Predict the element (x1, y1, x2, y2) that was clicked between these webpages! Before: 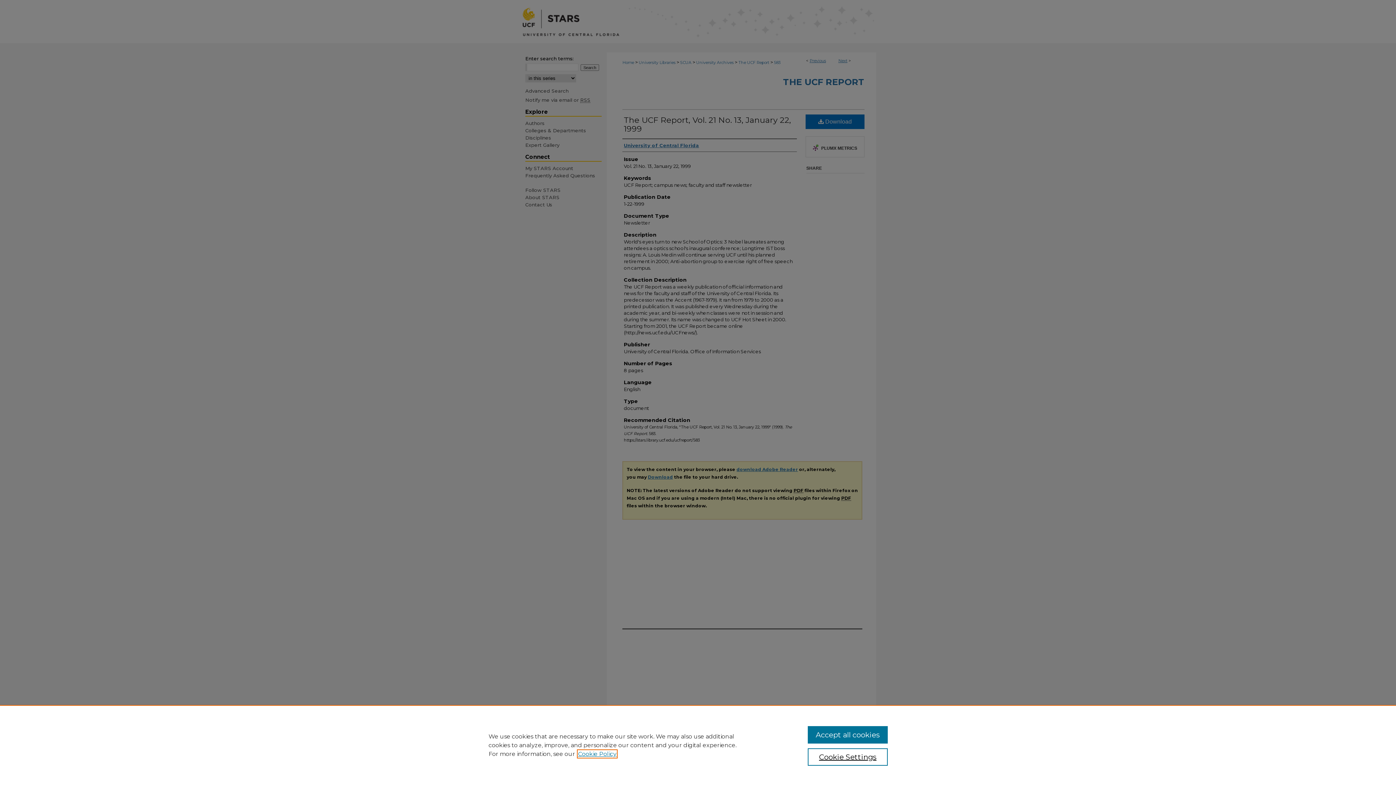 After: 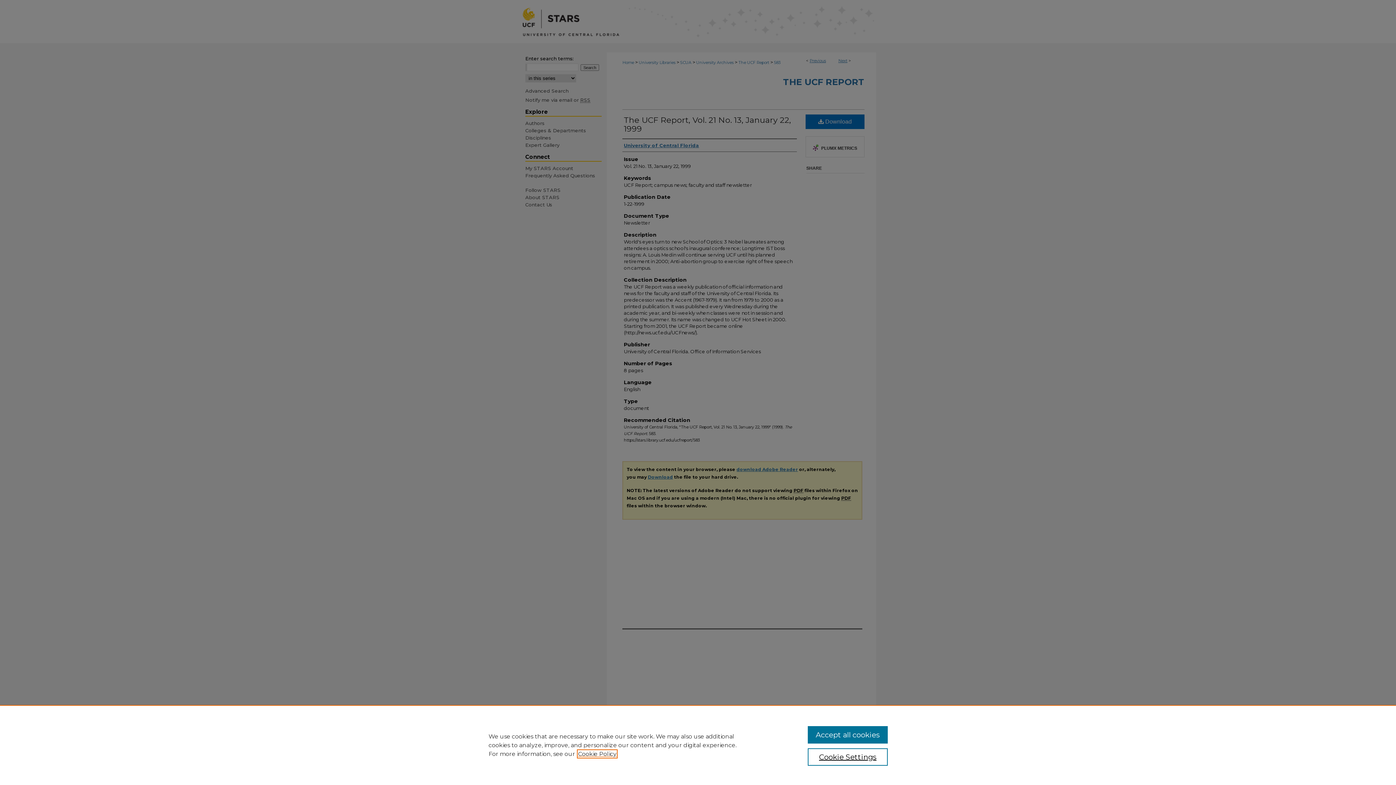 Action: label: , opens in a new tab bbox: (578, 750, 616, 757)